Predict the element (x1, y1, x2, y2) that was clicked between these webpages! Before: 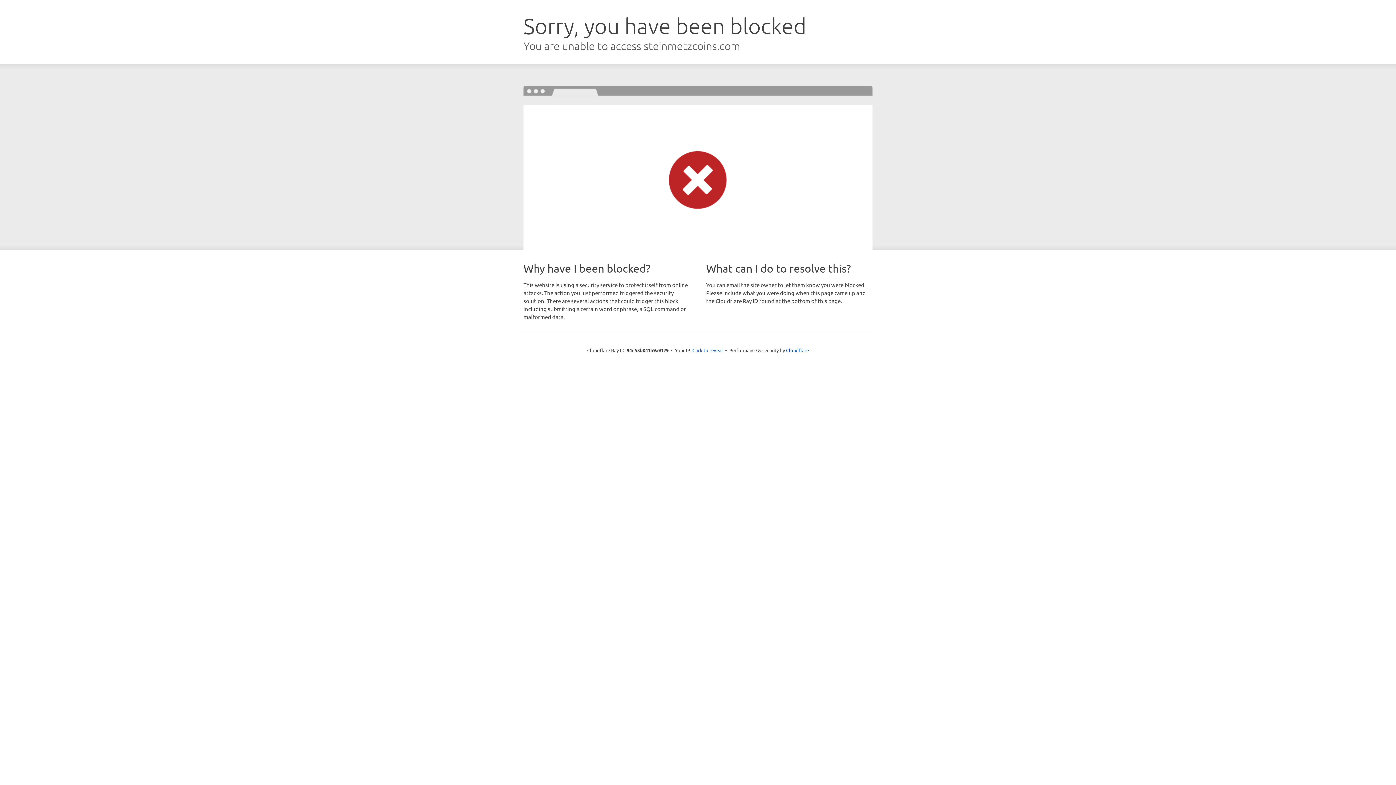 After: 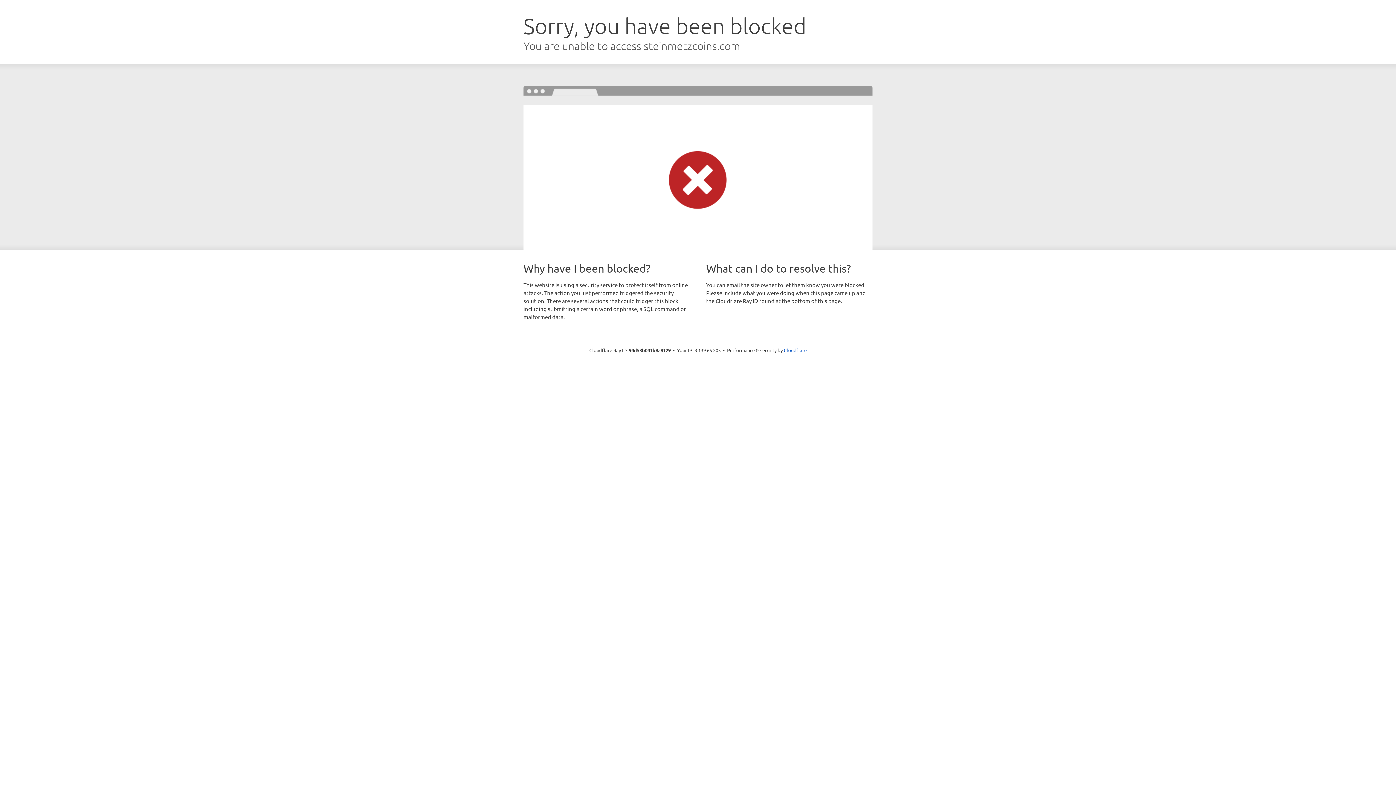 Action: label: Click to reveal bbox: (692, 346, 723, 353)